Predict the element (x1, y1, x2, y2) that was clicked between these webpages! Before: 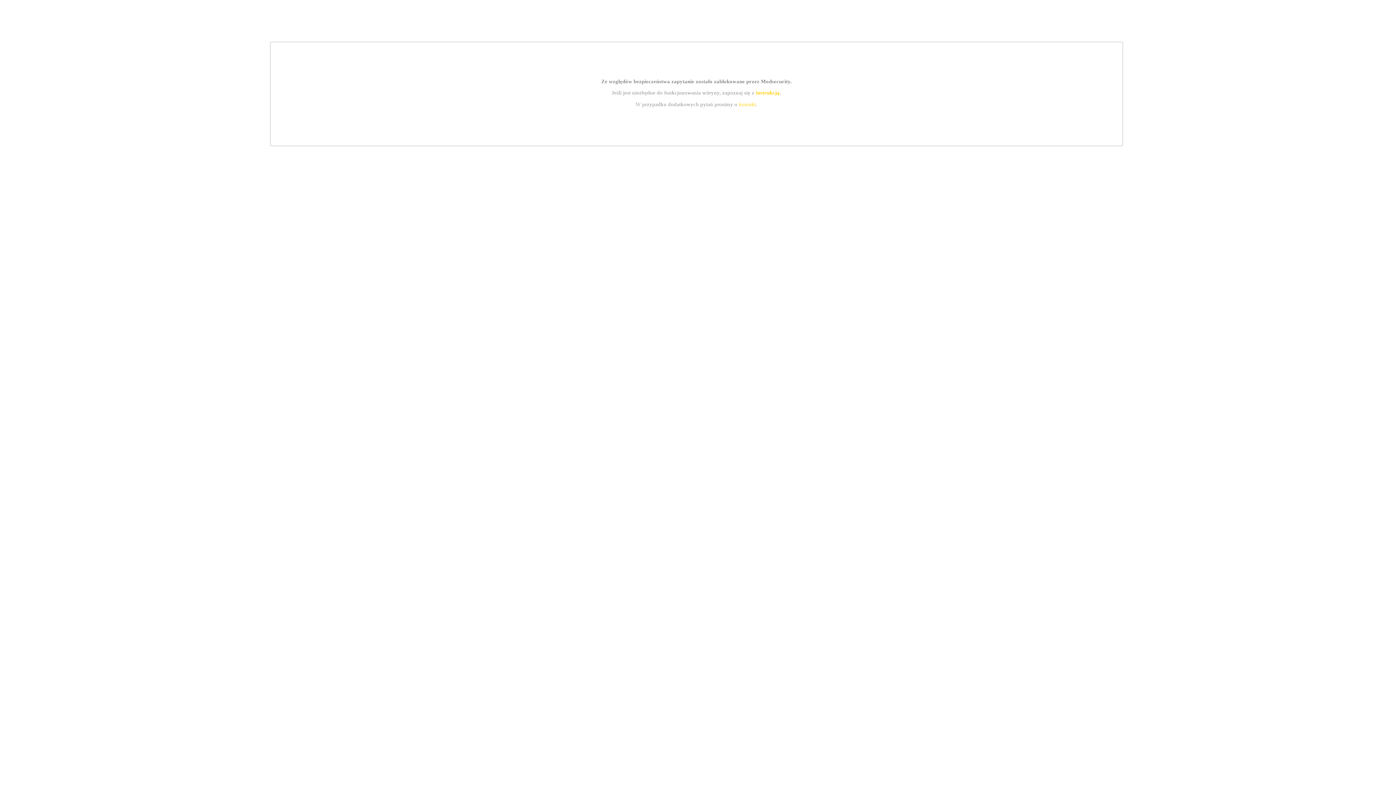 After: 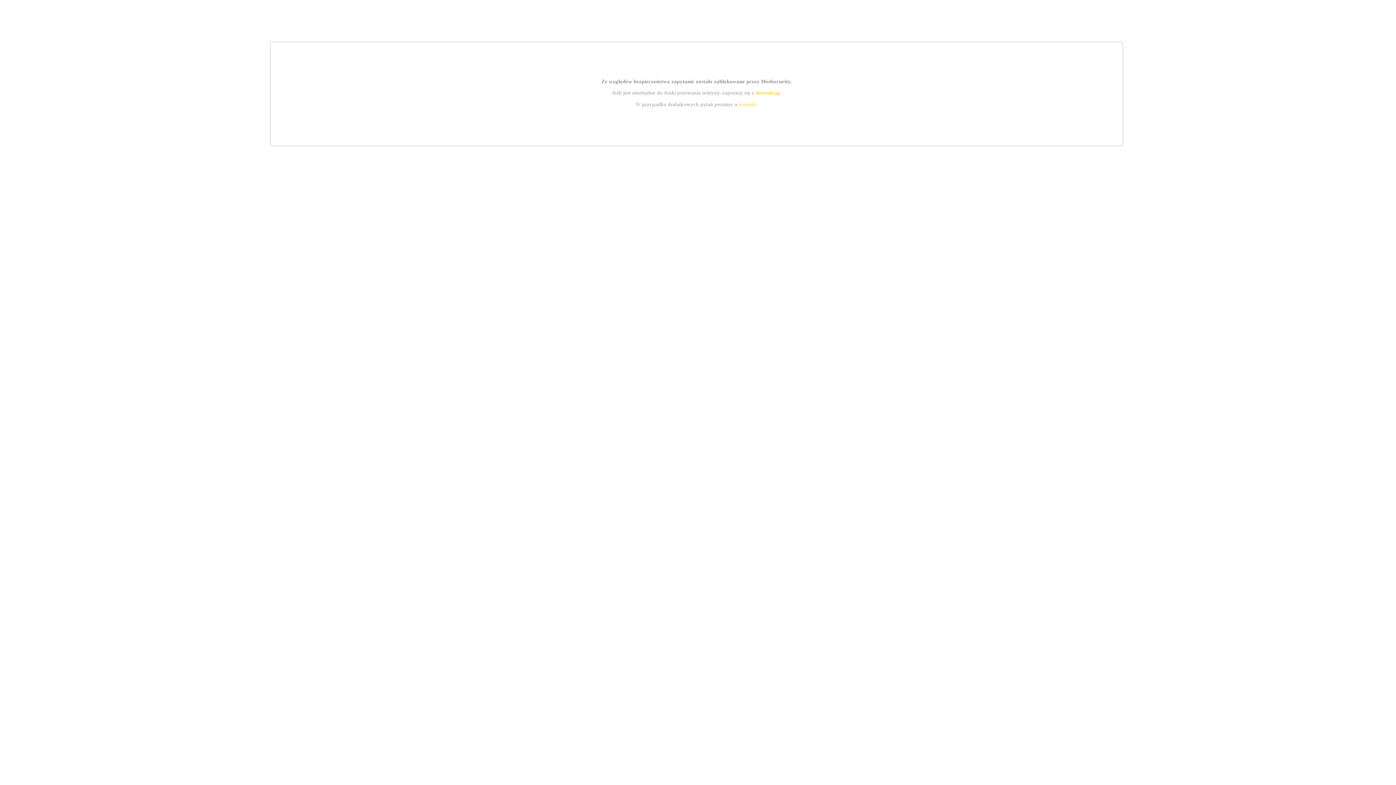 Action: bbox: (755, 89, 779, 95) label: instrukcją